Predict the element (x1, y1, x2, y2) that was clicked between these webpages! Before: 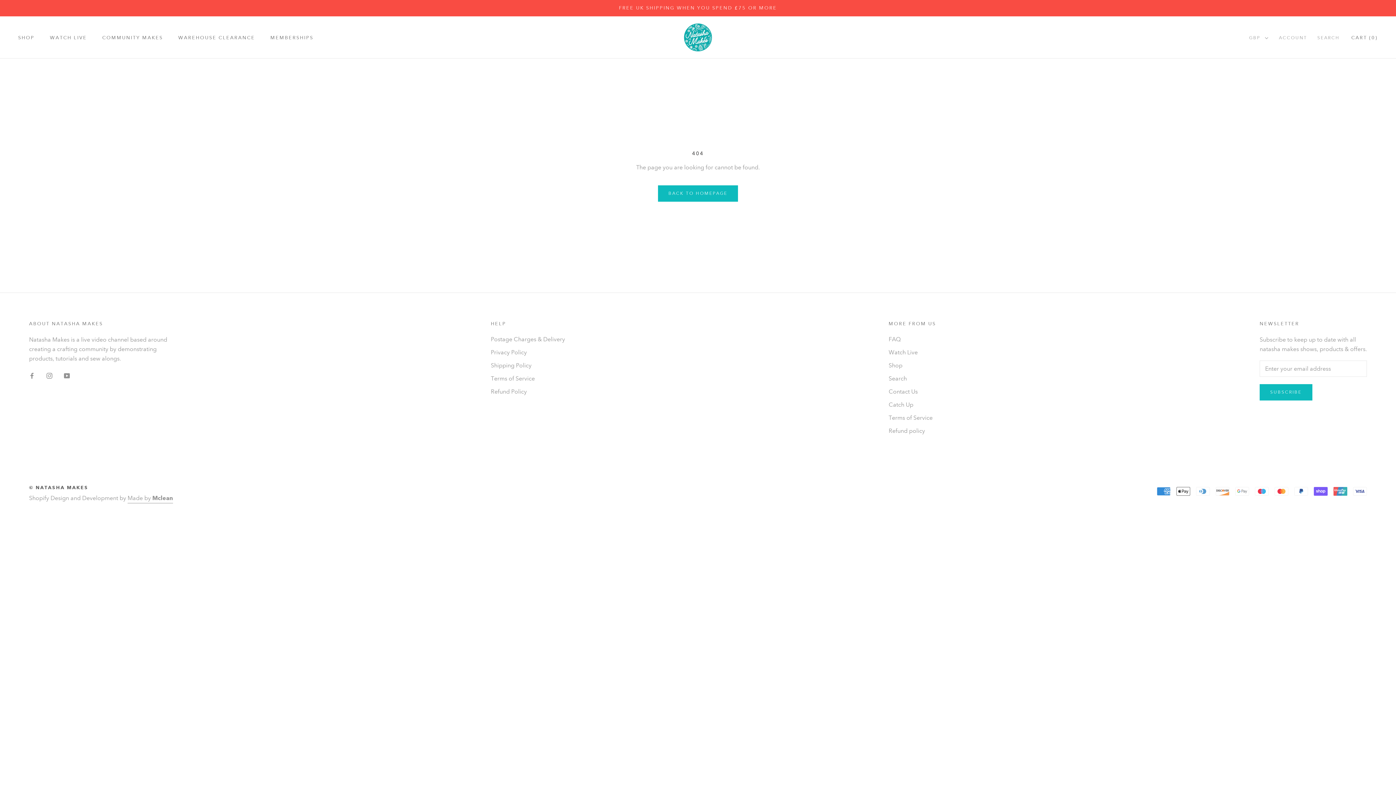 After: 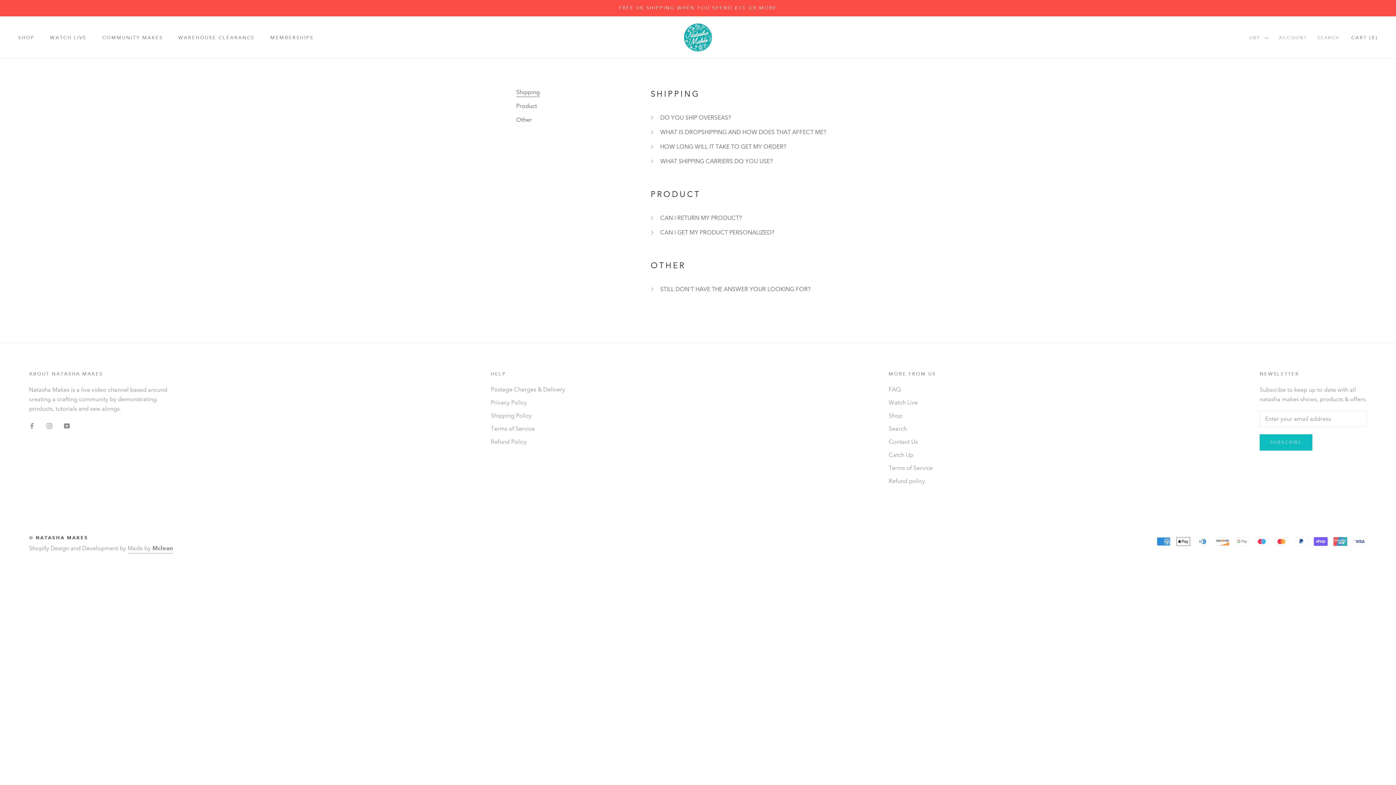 Action: label: FAQ bbox: (888, 335, 936, 344)